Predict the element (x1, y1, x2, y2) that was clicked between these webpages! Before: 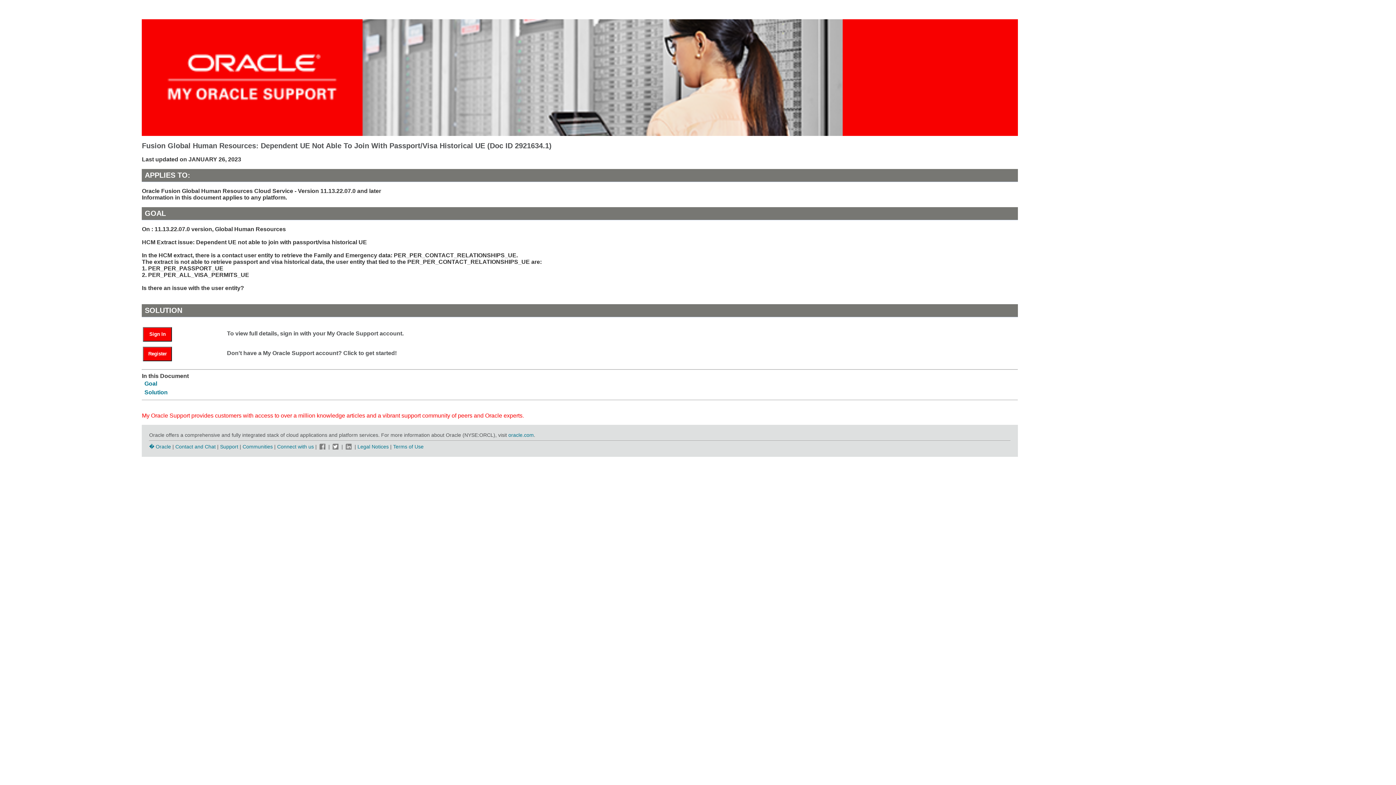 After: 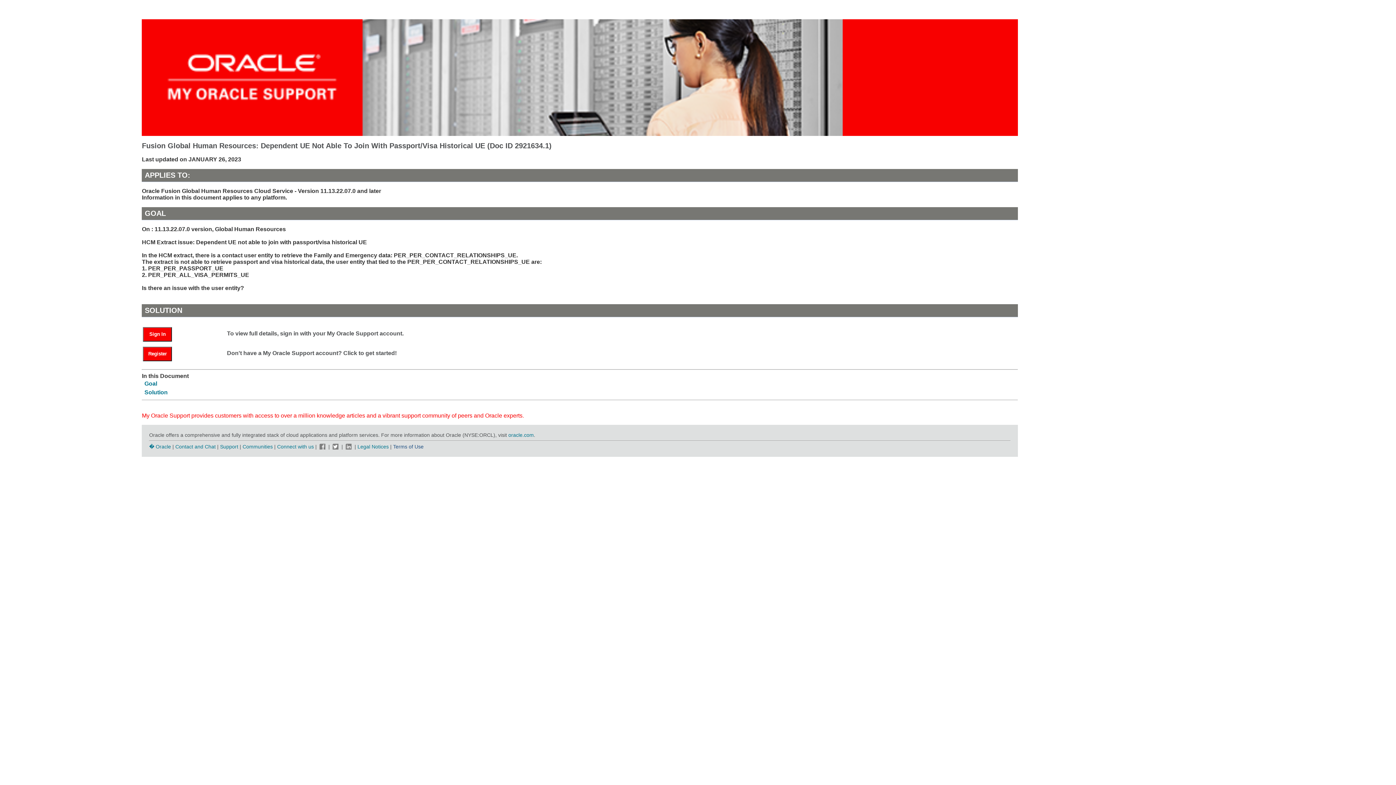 Action: label: Terms of Use bbox: (393, 443, 423, 449)